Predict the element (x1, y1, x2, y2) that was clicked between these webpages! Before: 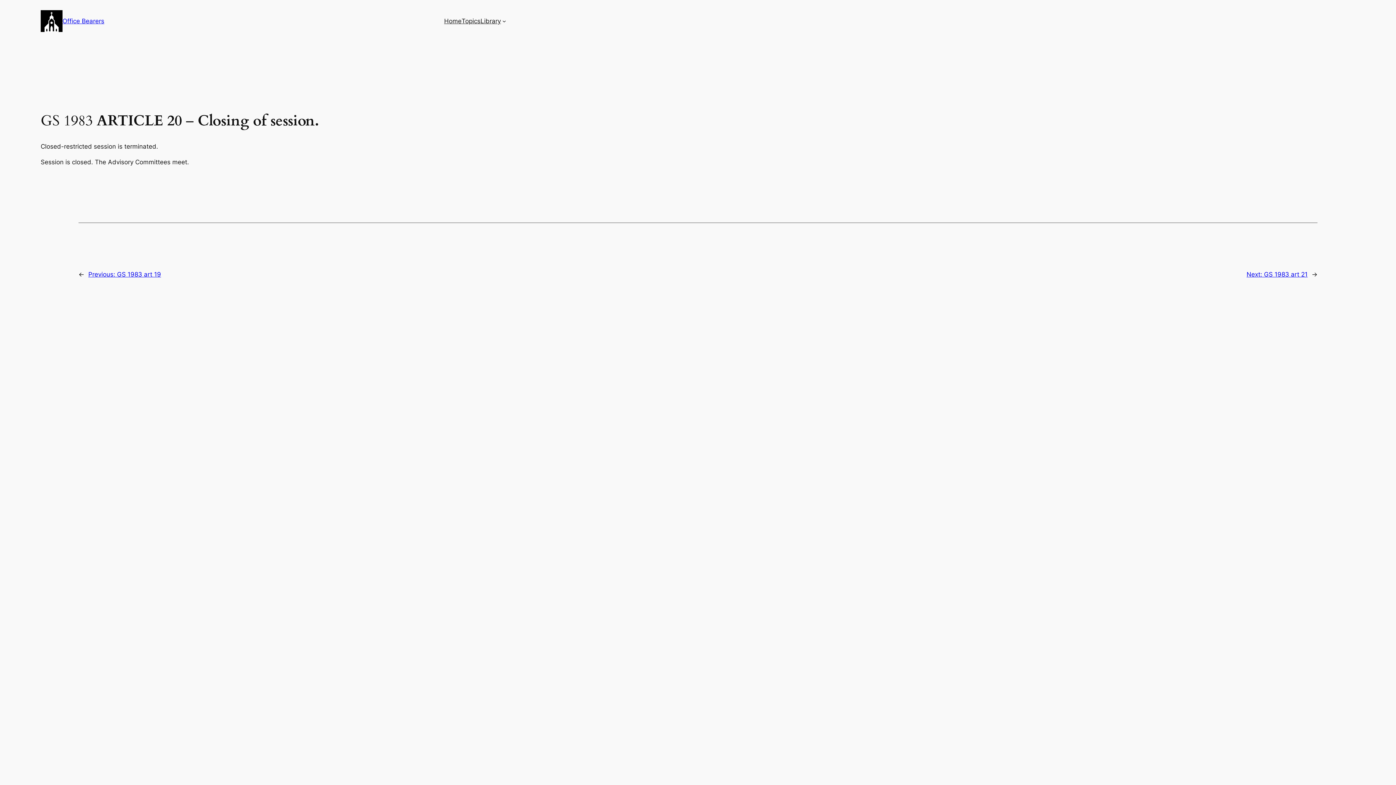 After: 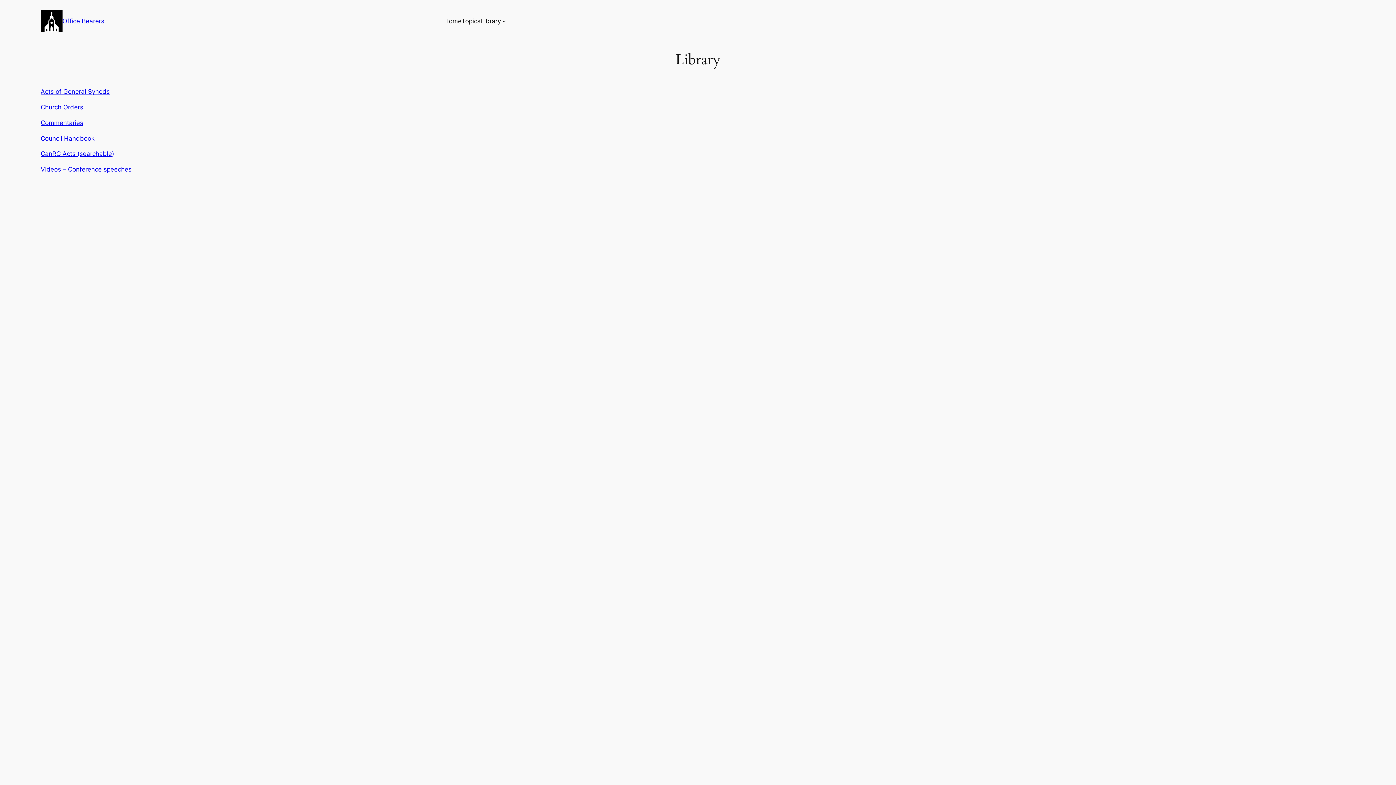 Action: bbox: (480, 16, 500, 25) label: Library